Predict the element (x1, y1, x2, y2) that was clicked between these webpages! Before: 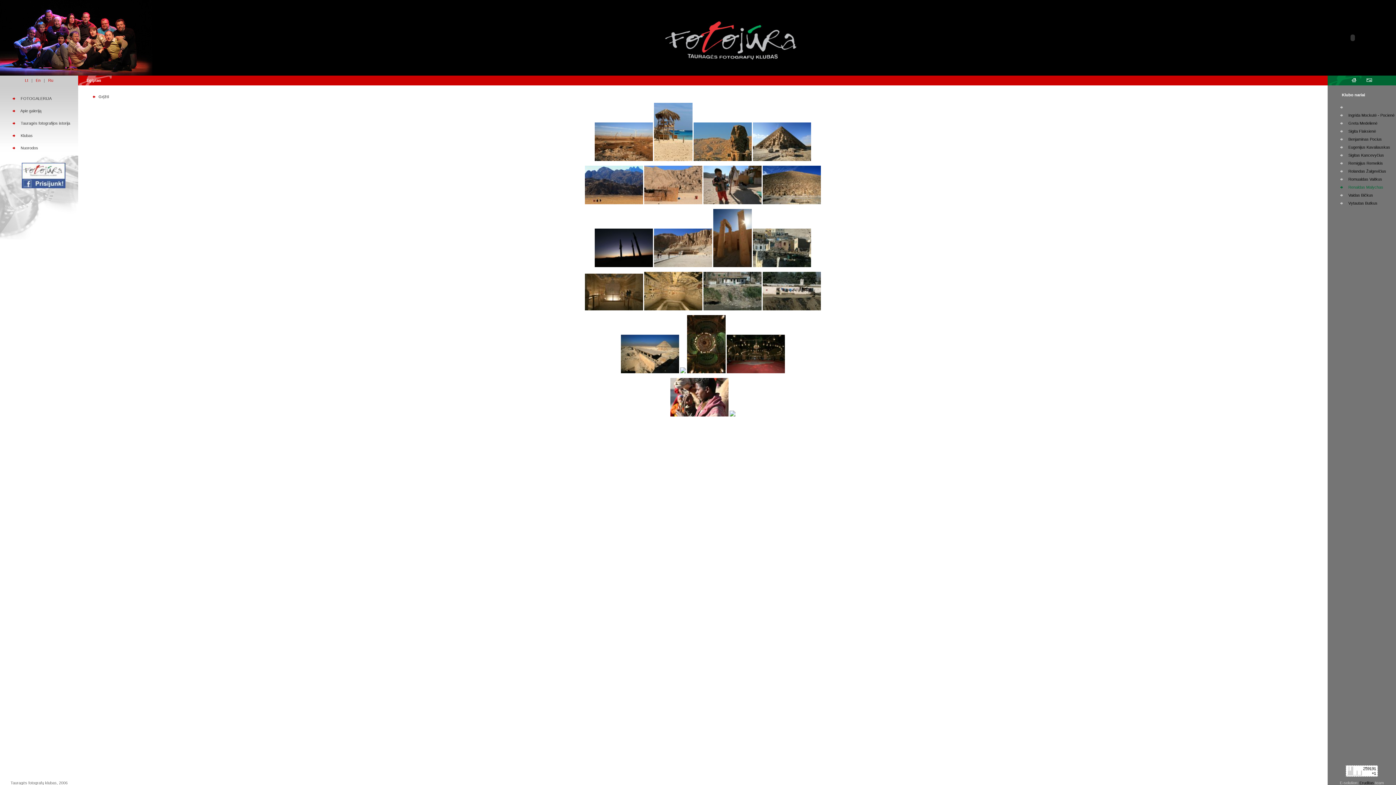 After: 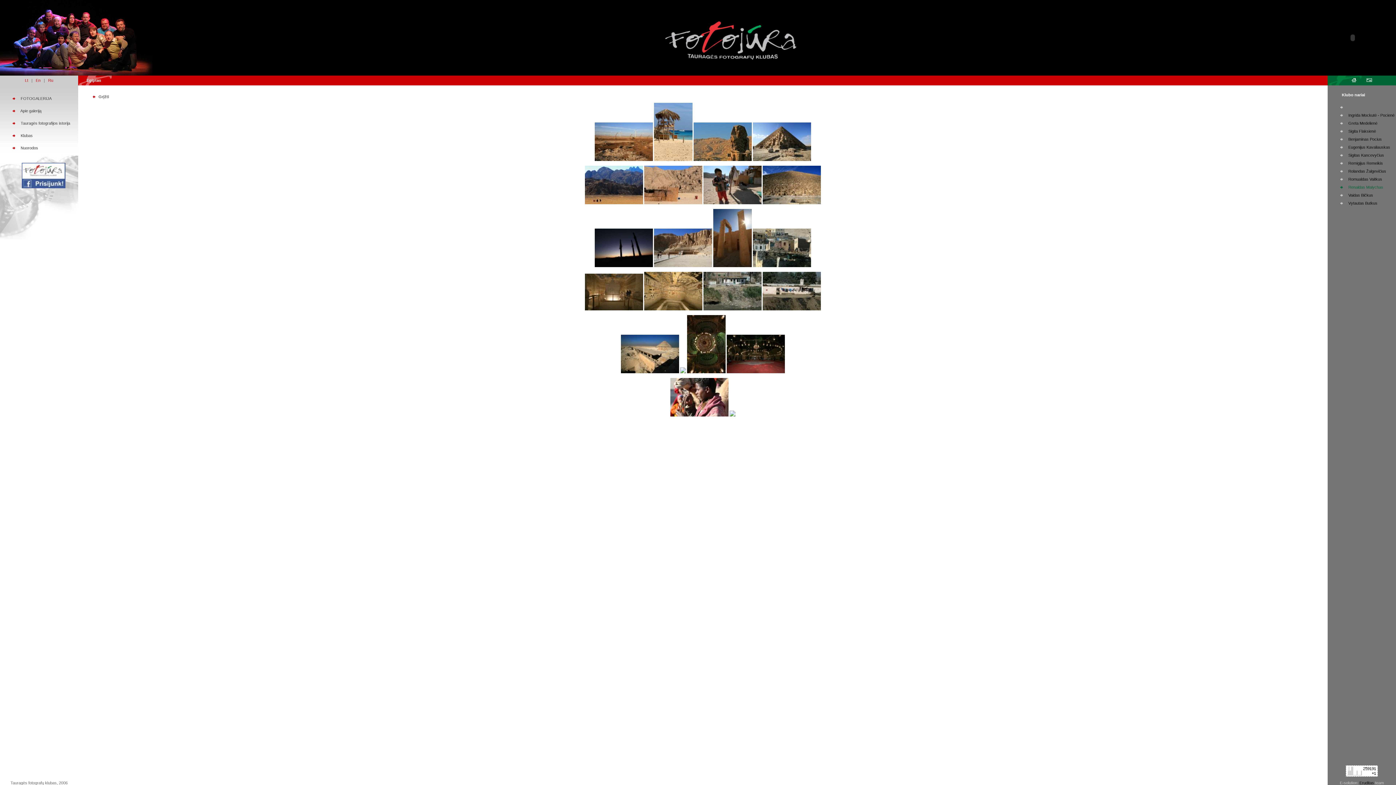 Action: bbox: (680, 369, 686, 374)